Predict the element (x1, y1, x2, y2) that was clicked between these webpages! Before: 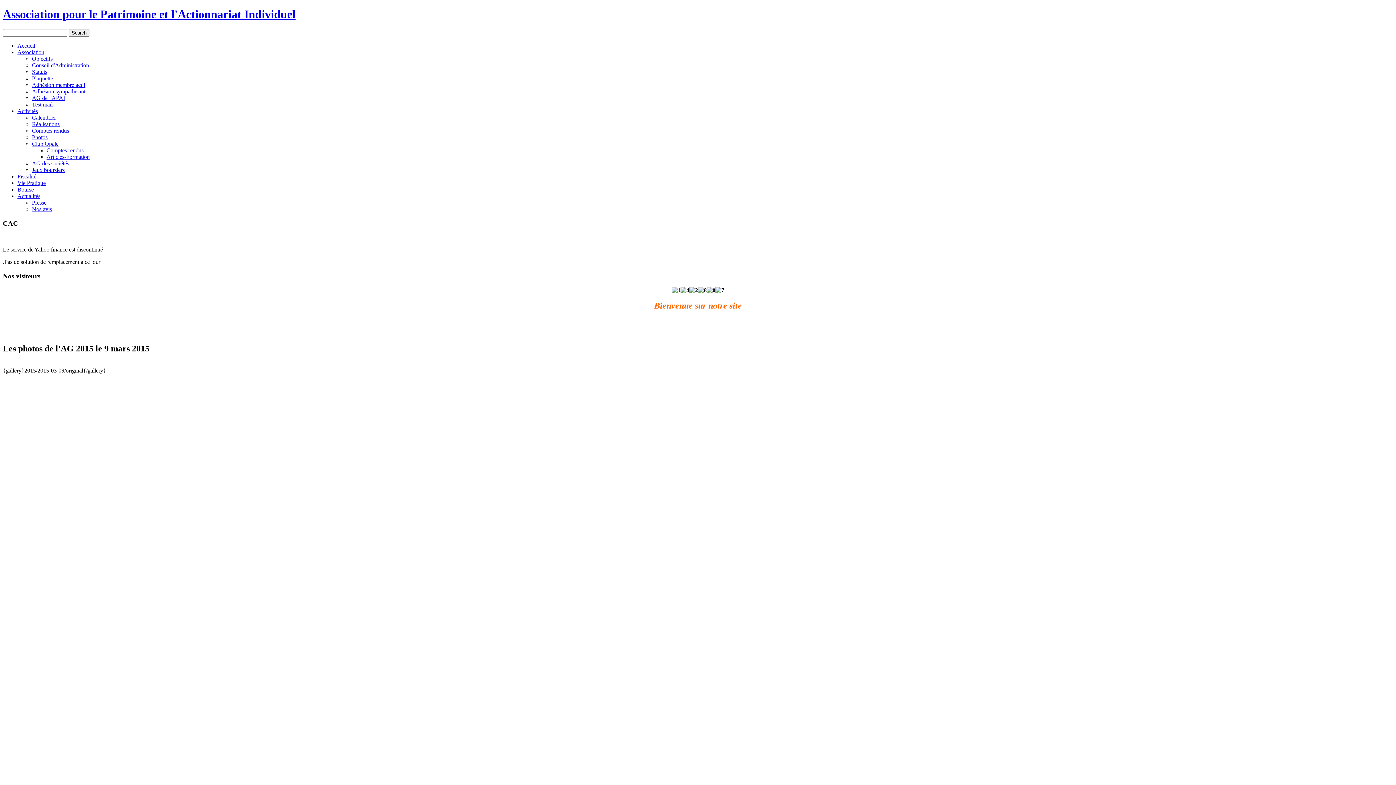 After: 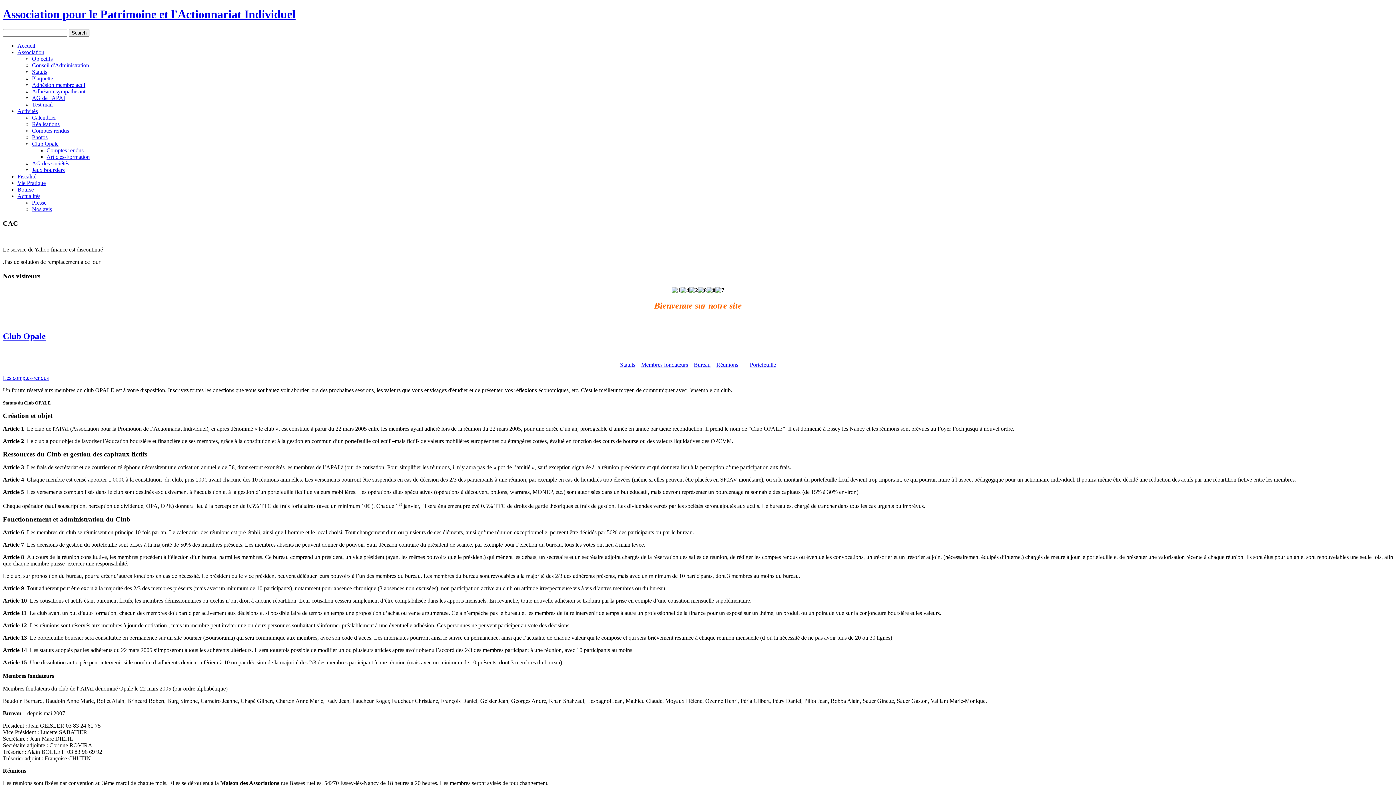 Action: label: Club Opale bbox: (32, 140, 58, 146)